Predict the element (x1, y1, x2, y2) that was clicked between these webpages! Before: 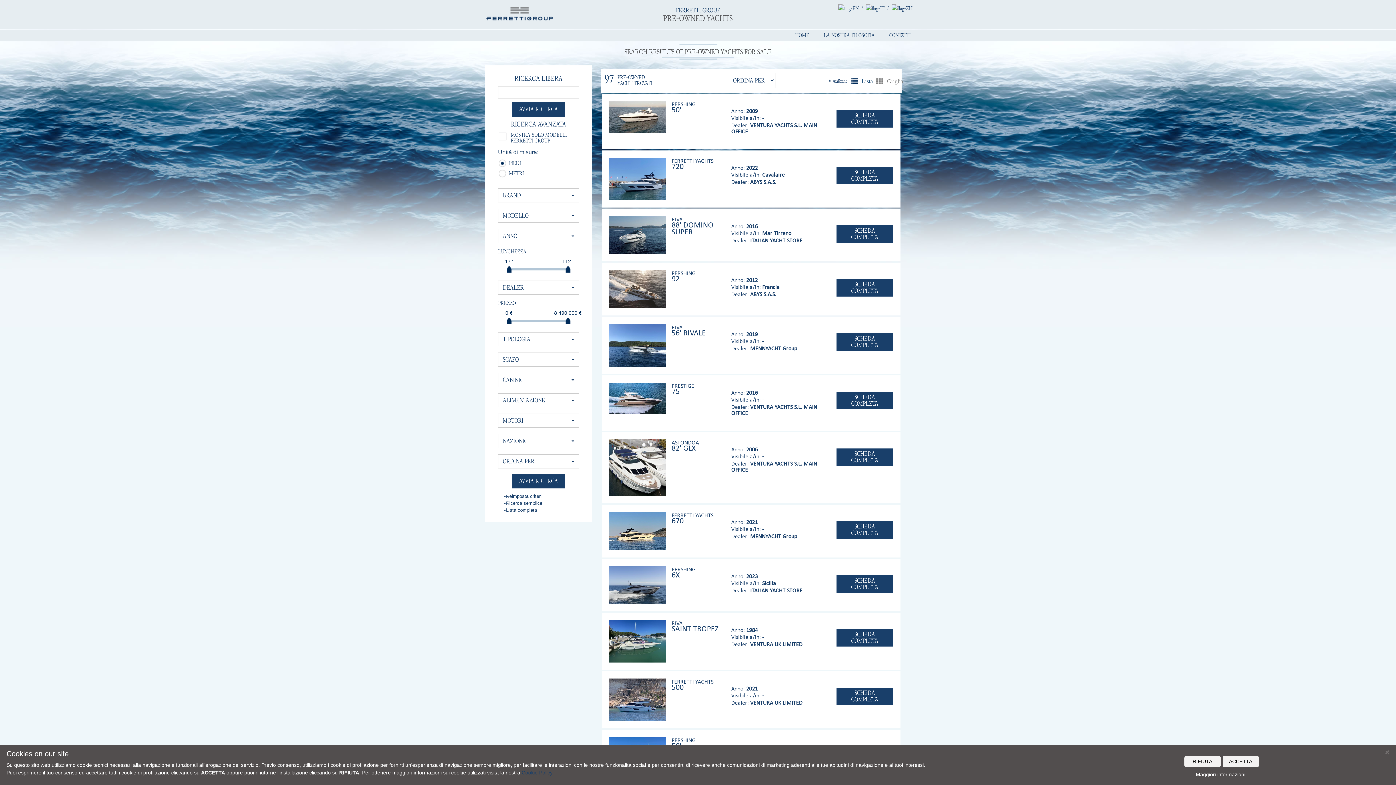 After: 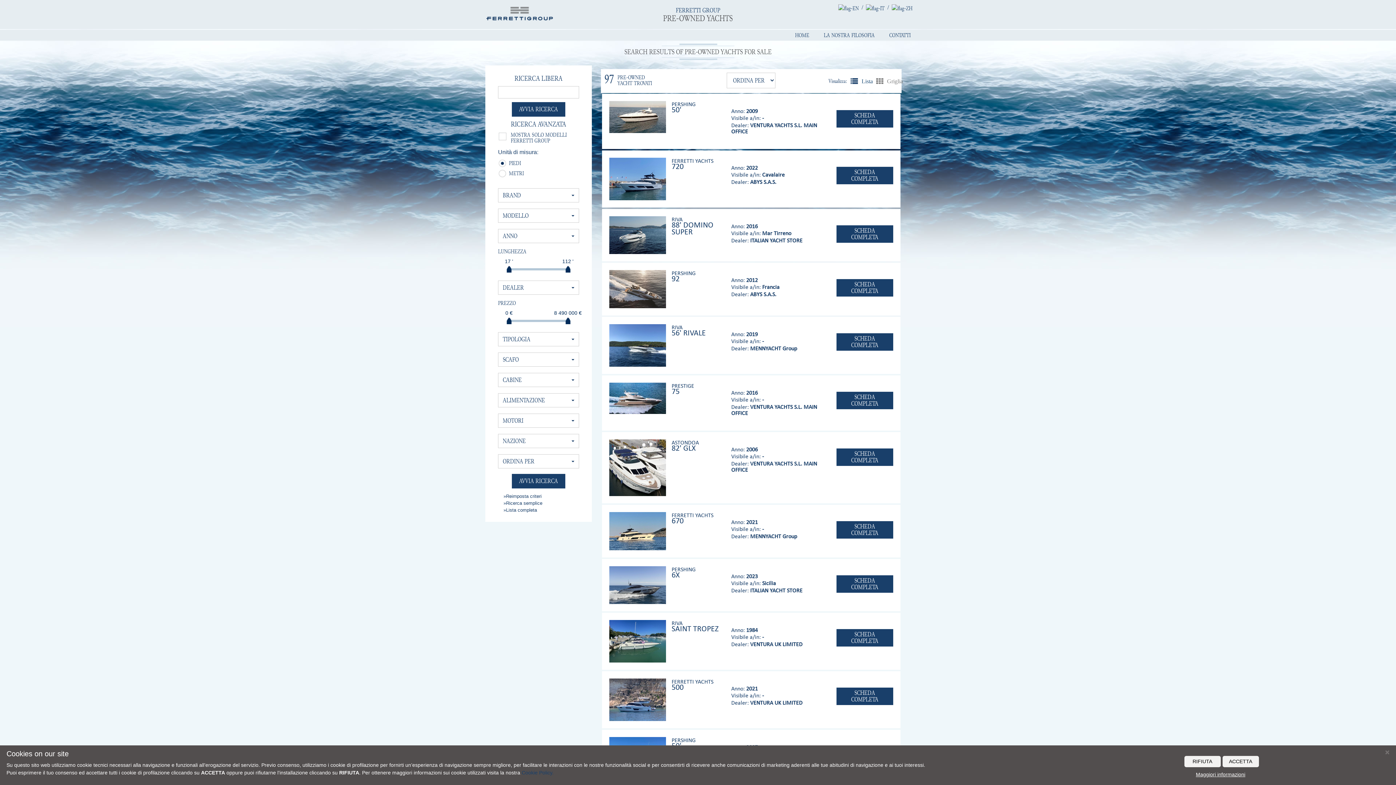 Action: bbox: (483, 9, 556, 18)